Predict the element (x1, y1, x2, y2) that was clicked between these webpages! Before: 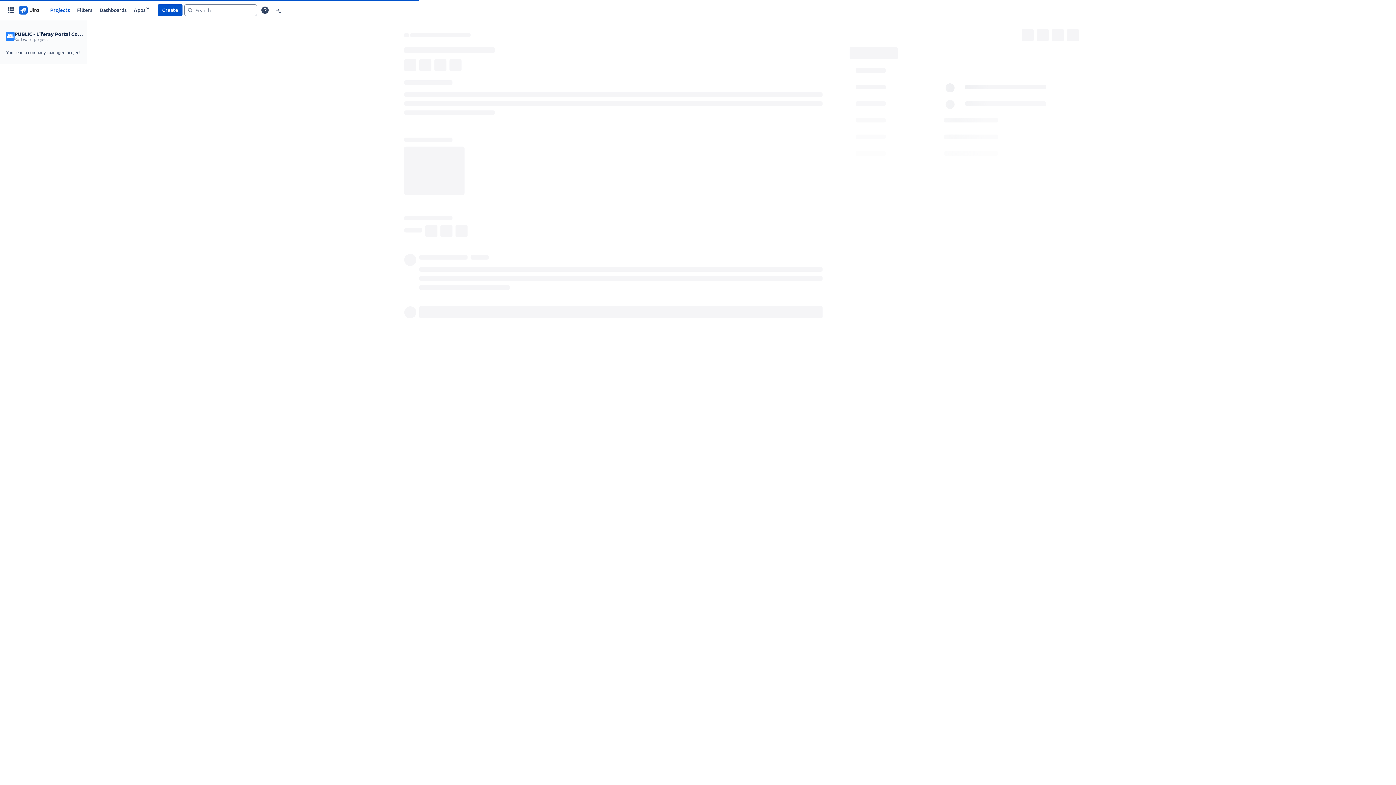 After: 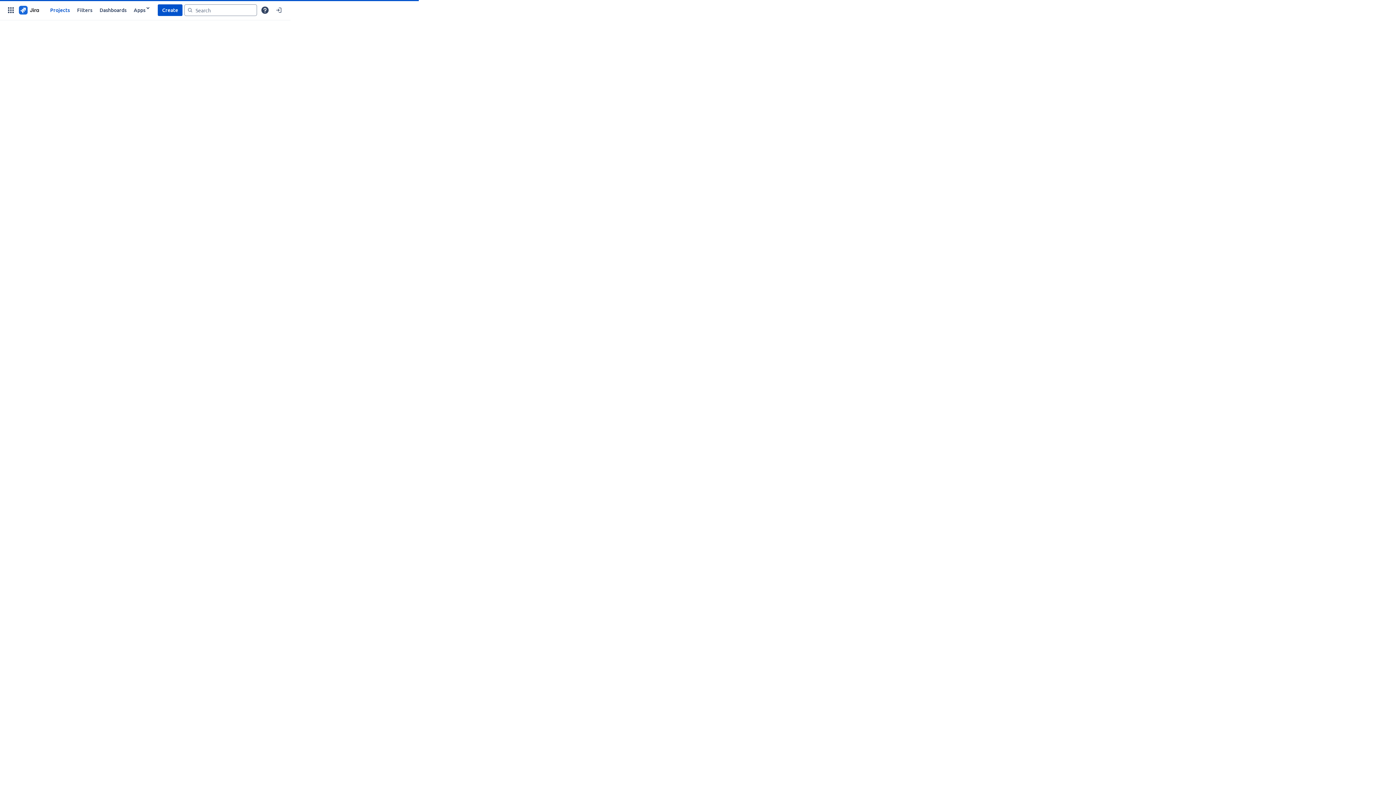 Action: bbox: (17, 4, 40, 15)